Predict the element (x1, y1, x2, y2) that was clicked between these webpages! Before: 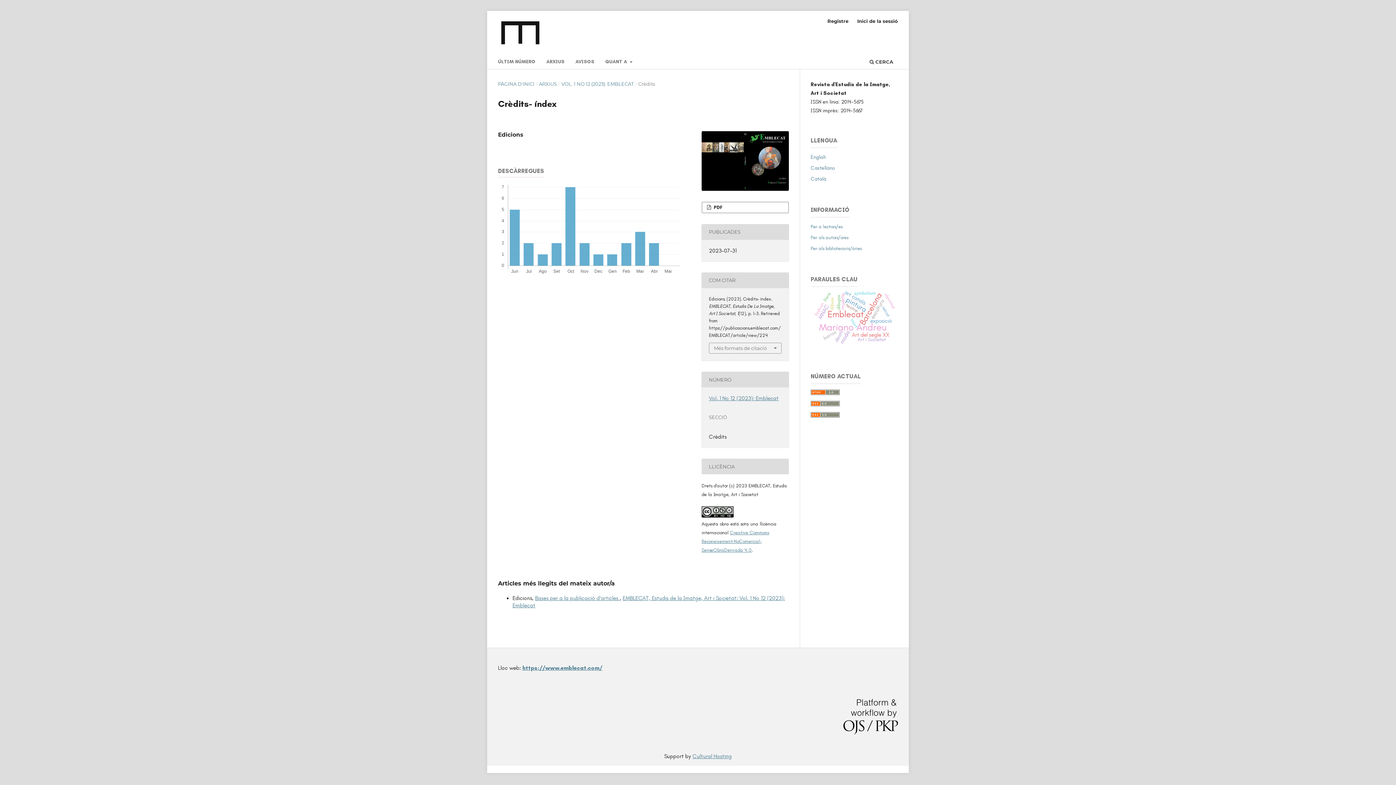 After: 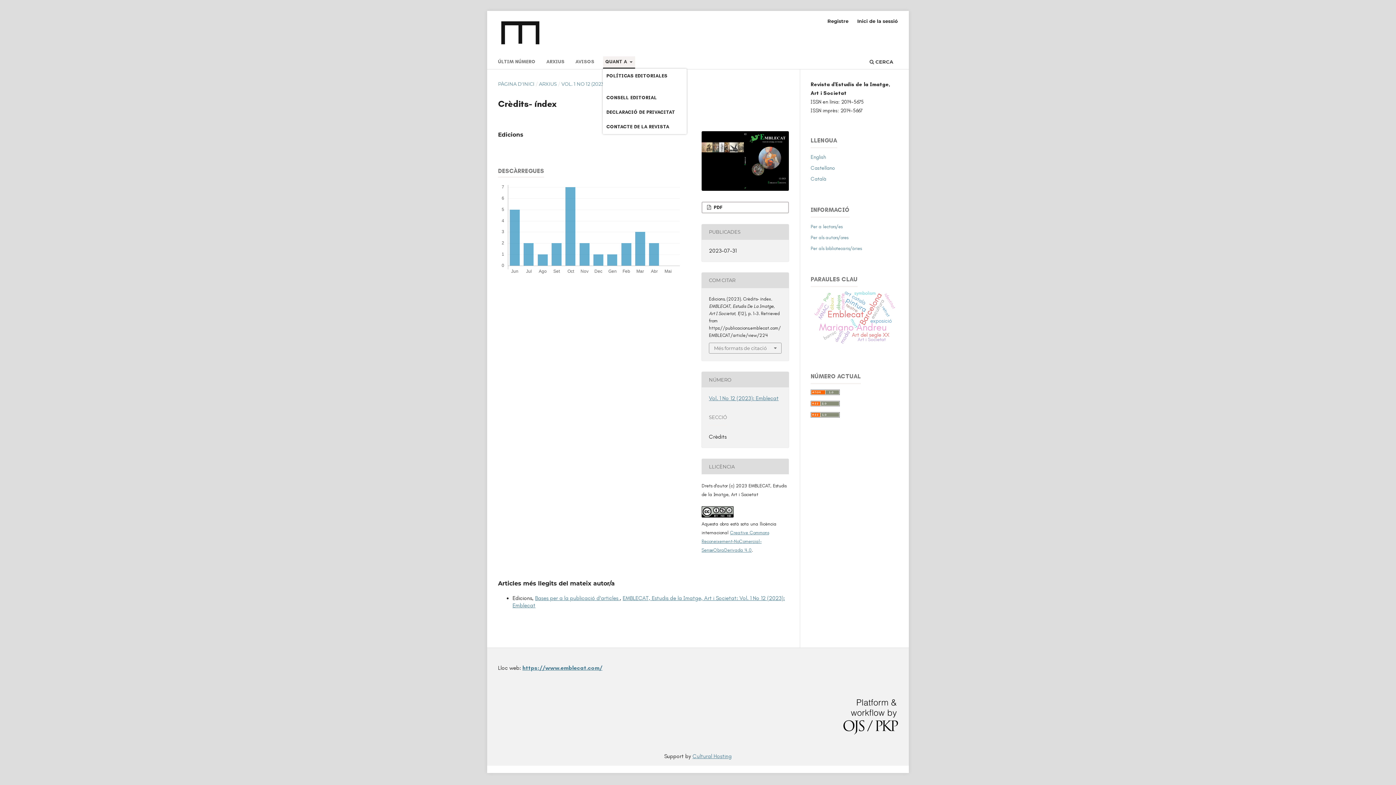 Action: label: QUANT A  bbox: (603, 56, 635, 69)